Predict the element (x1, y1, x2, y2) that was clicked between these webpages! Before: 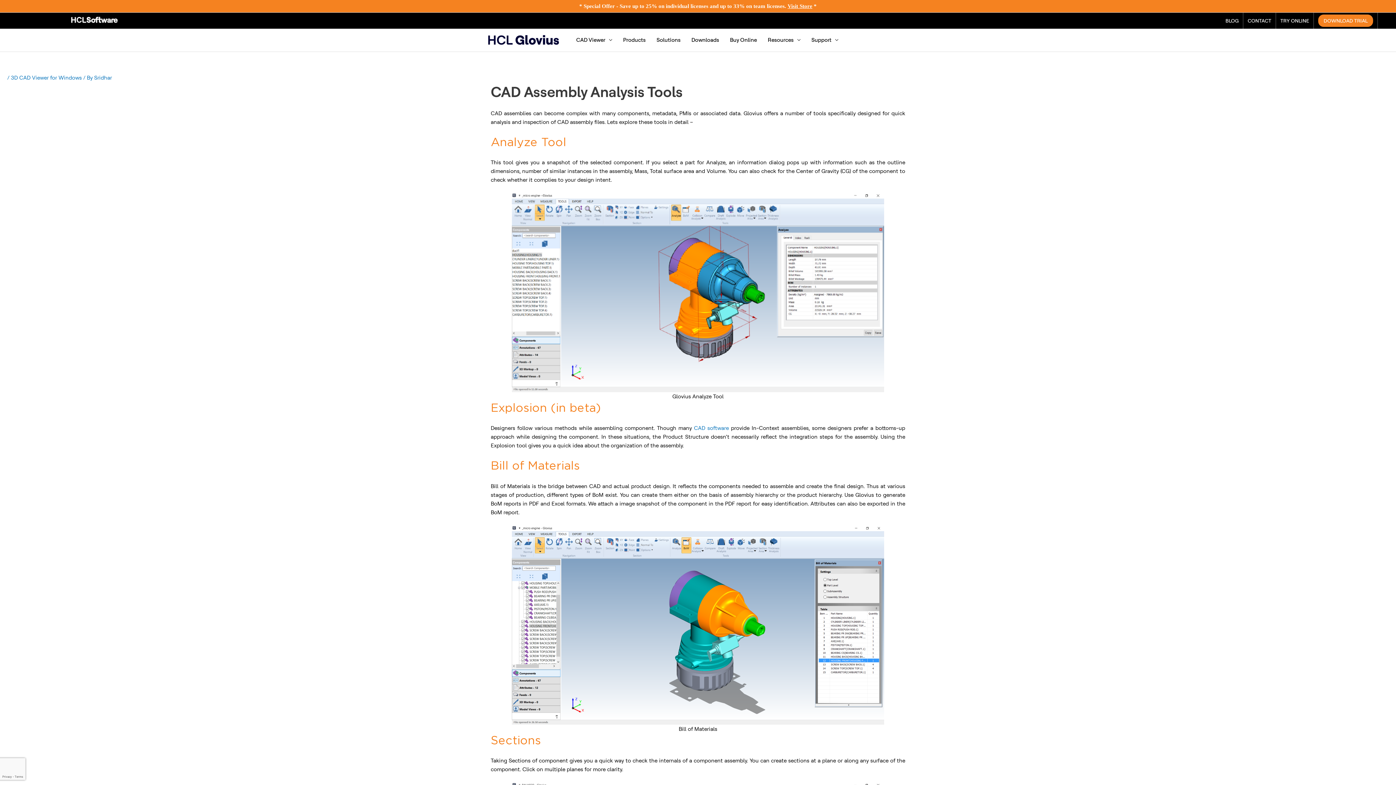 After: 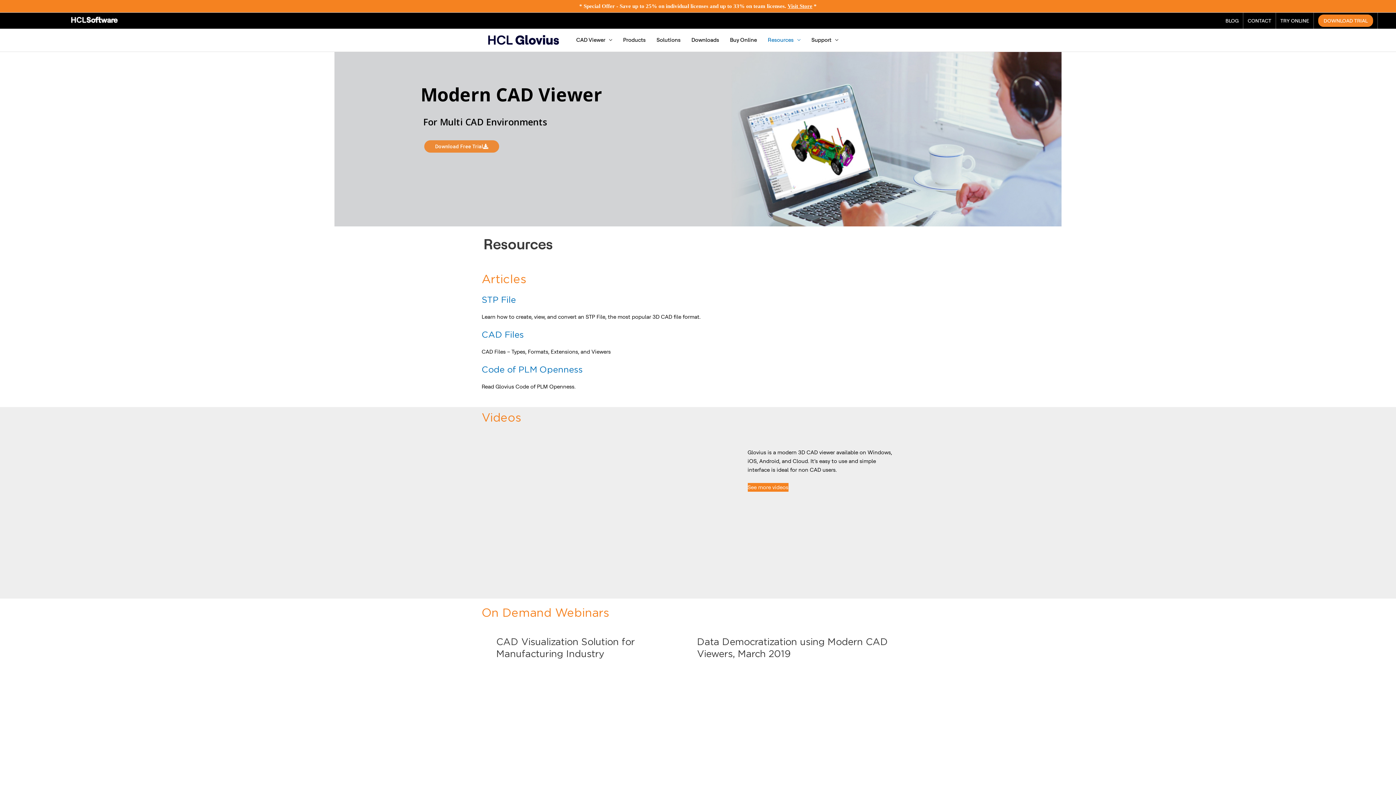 Action: label: Resources bbox: (762, 28, 806, 51)